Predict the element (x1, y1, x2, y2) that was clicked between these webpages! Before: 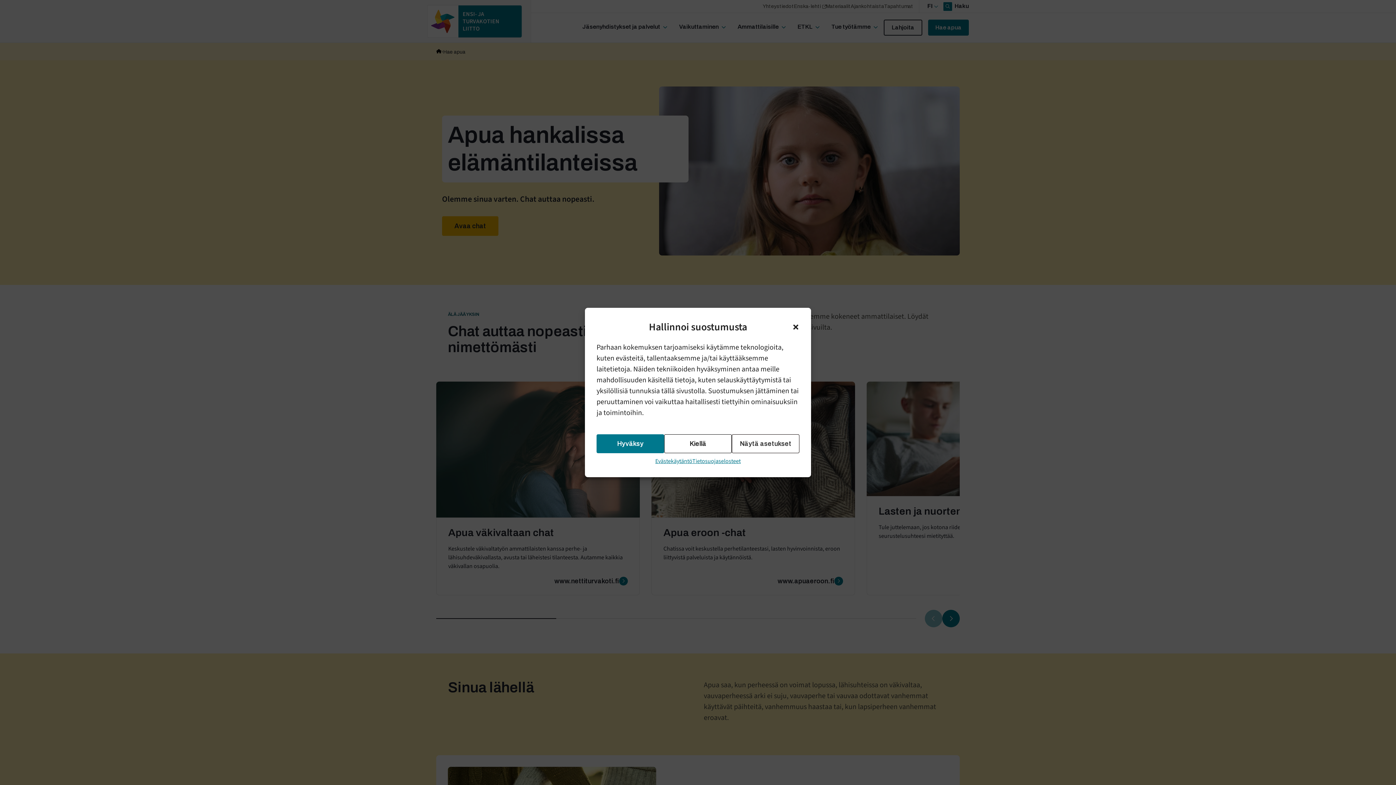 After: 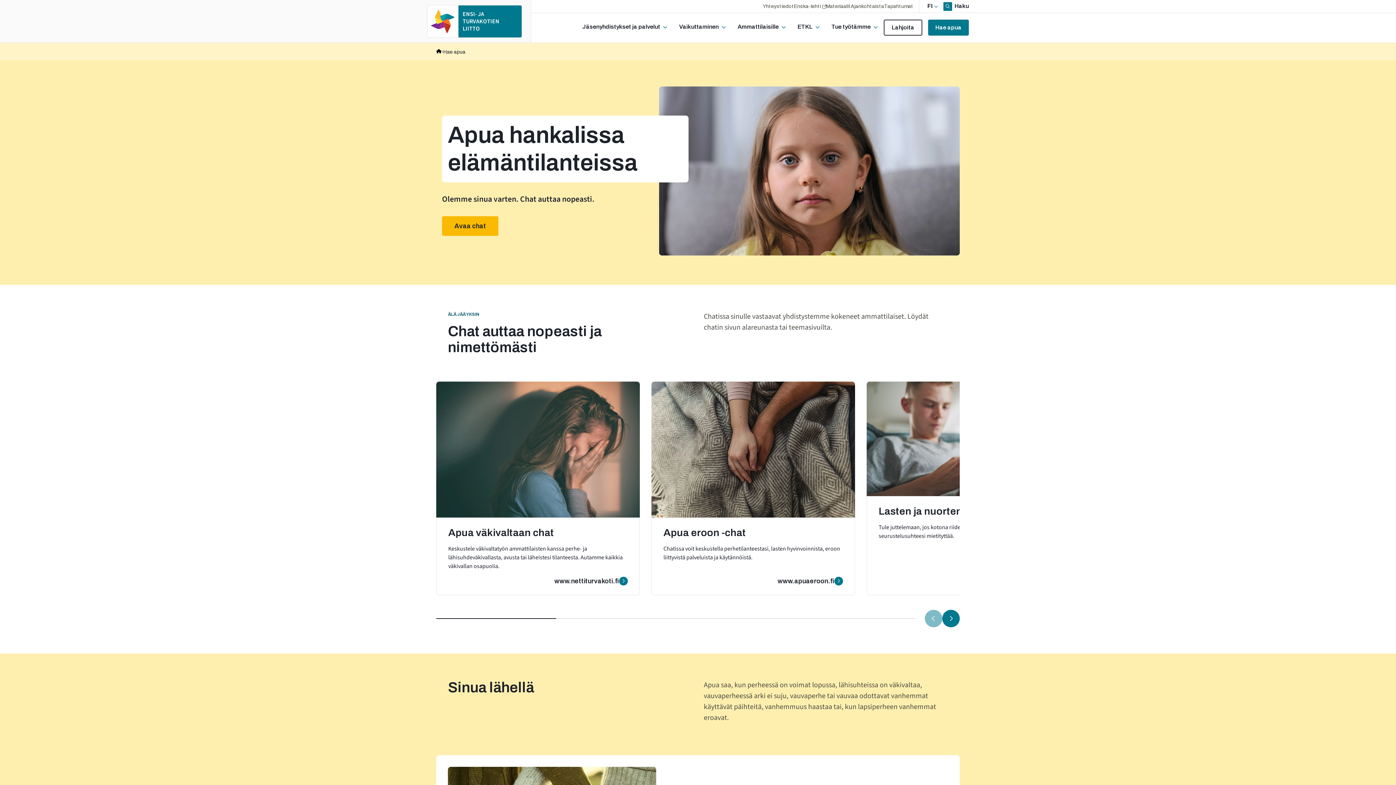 Action: bbox: (792, 323, 799, 330) label: Sulje valintaikkuna